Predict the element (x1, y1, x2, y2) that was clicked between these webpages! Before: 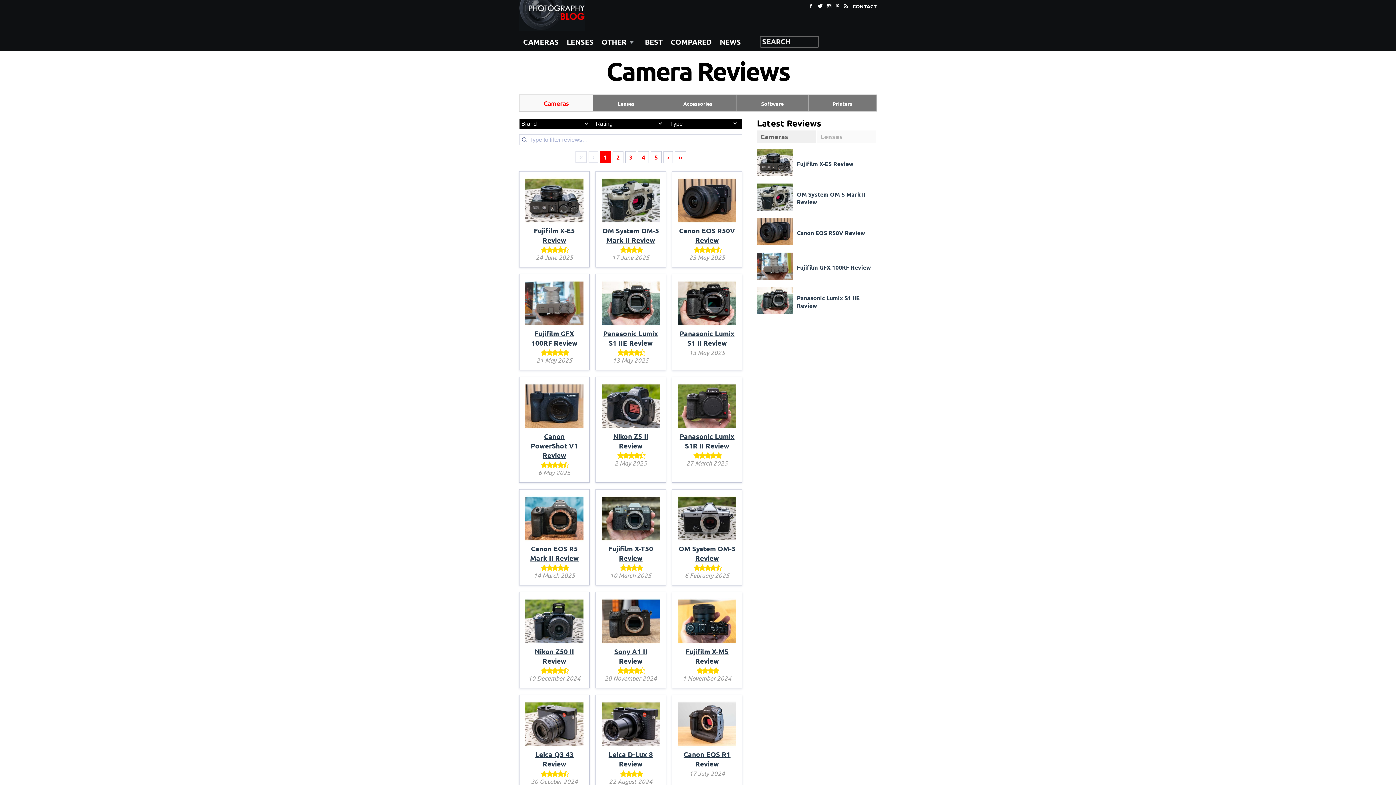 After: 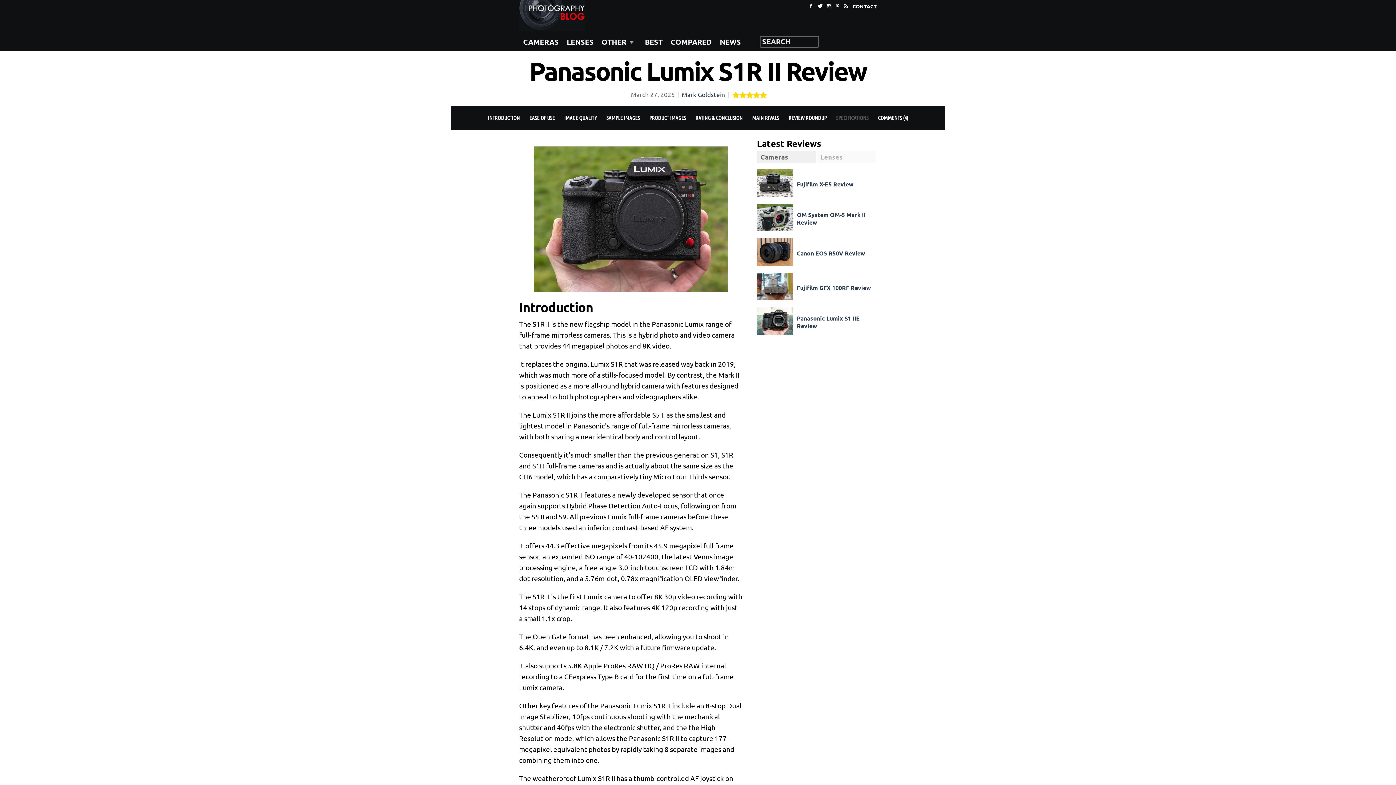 Action: bbox: (678, 422, 736, 431)